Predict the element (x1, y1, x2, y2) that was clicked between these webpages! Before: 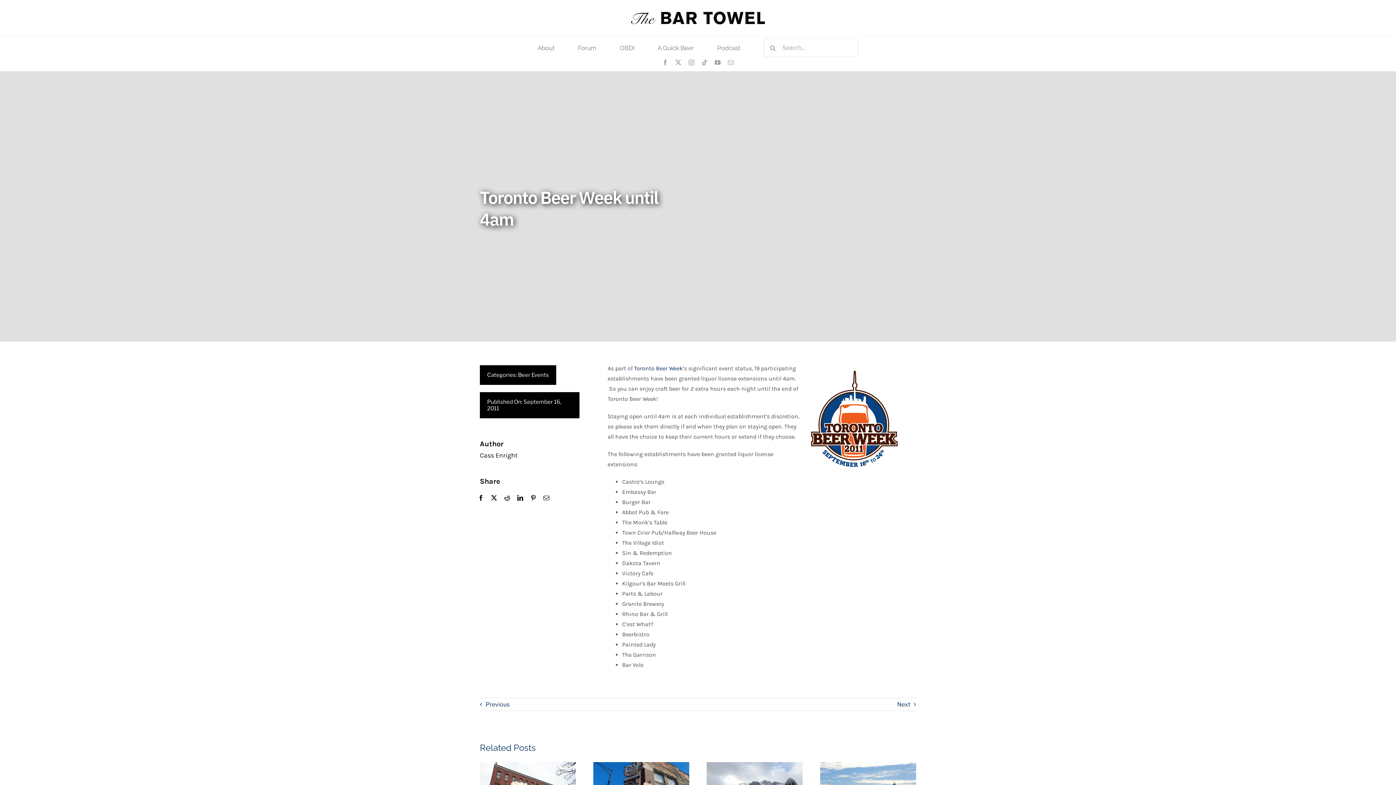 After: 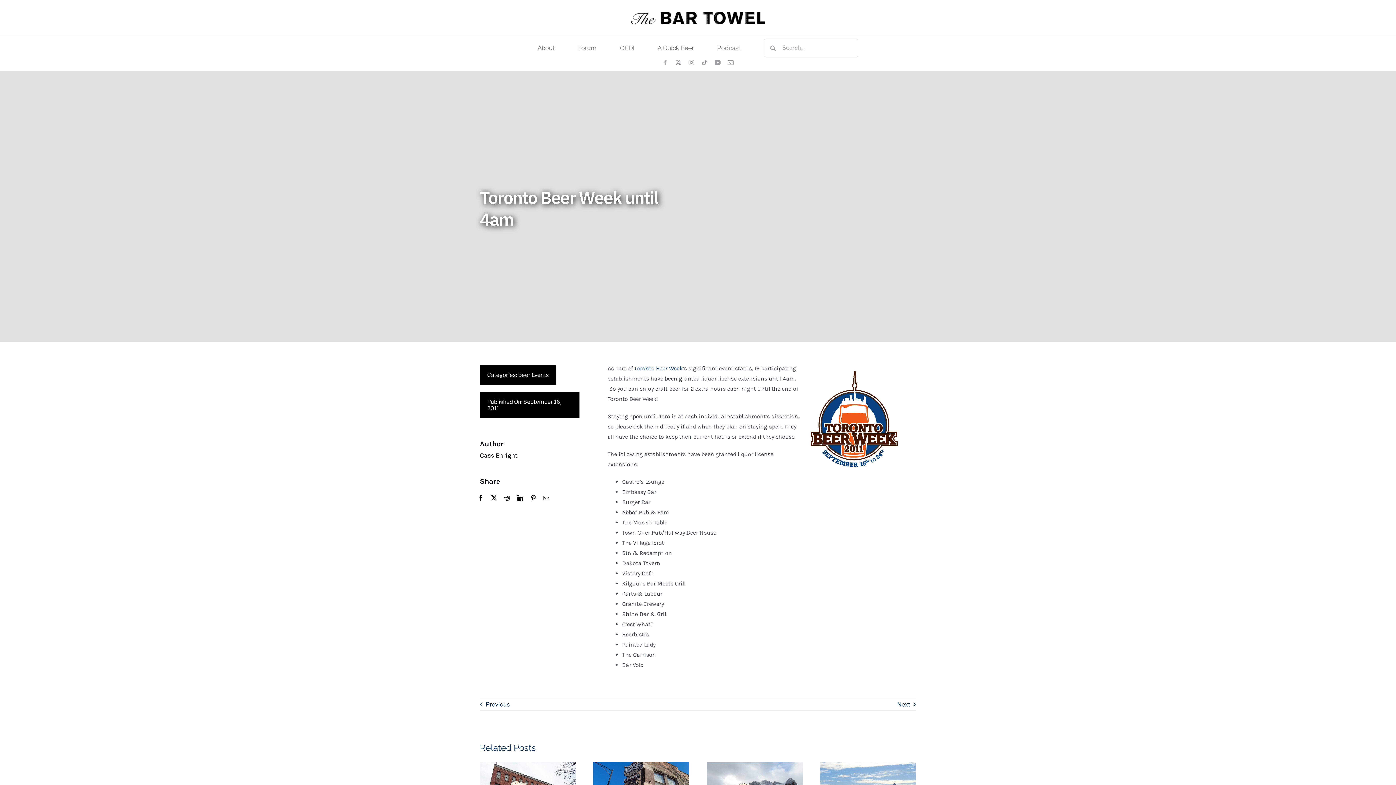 Action: bbox: (662, 59, 668, 65) label: facebook